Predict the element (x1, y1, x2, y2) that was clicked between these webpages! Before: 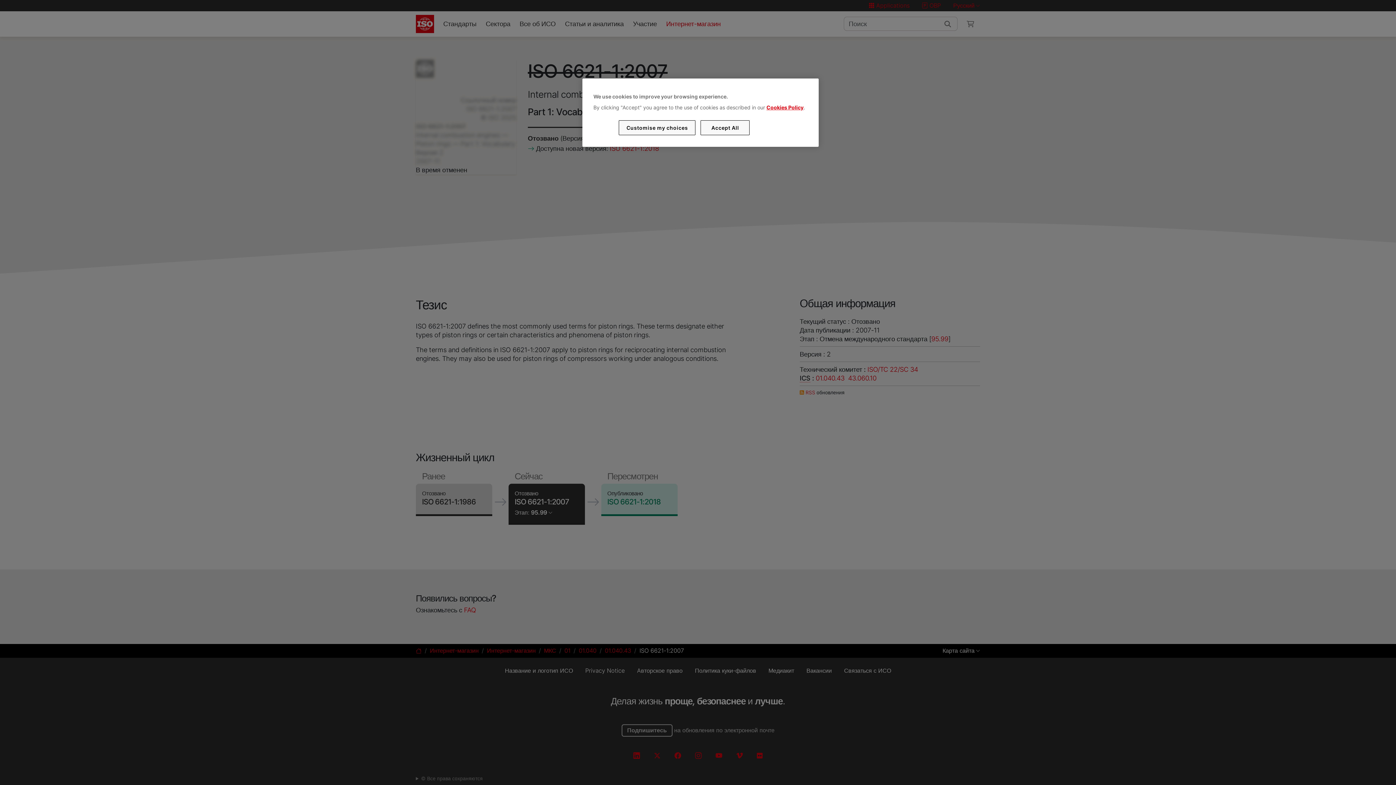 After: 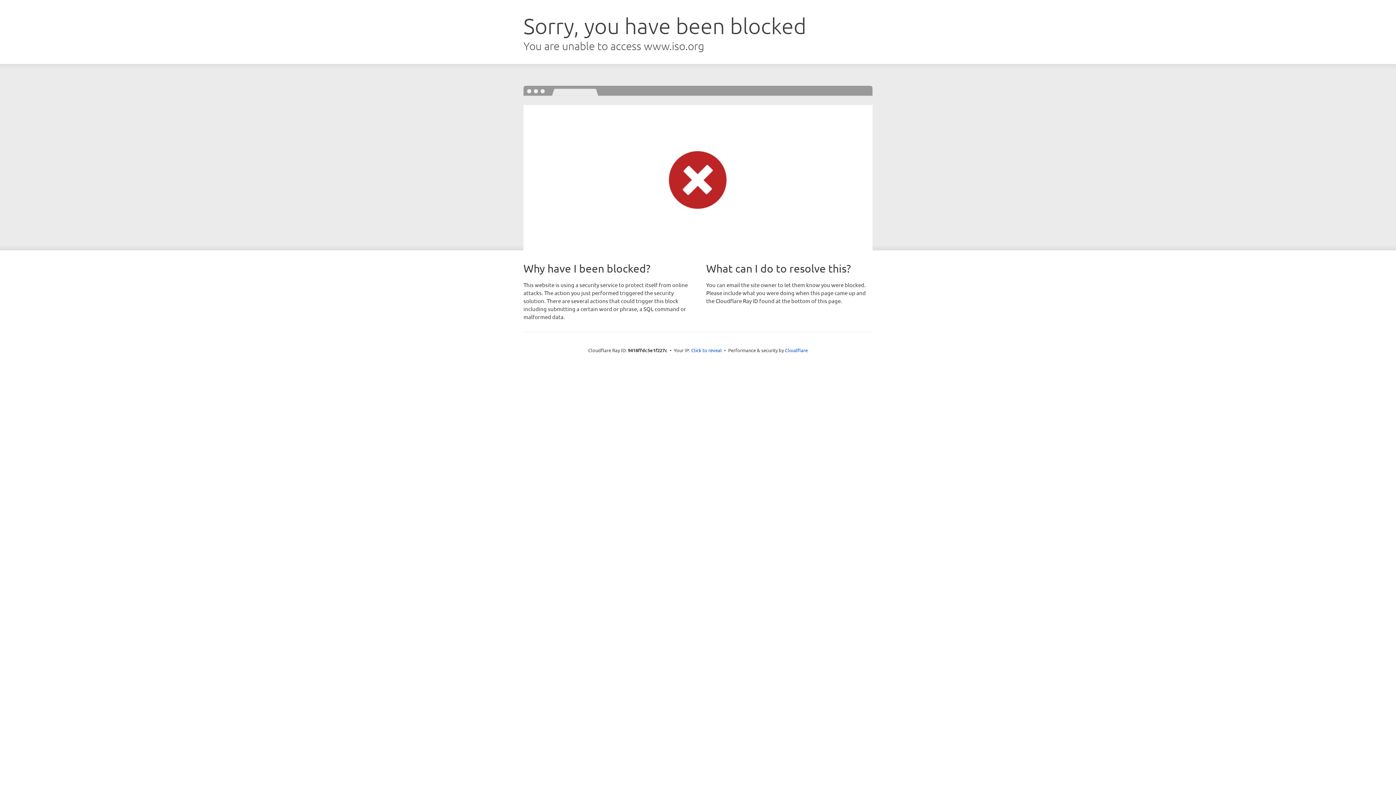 Action: label: Cookies Policy bbox: (766, 104, 803, 110)